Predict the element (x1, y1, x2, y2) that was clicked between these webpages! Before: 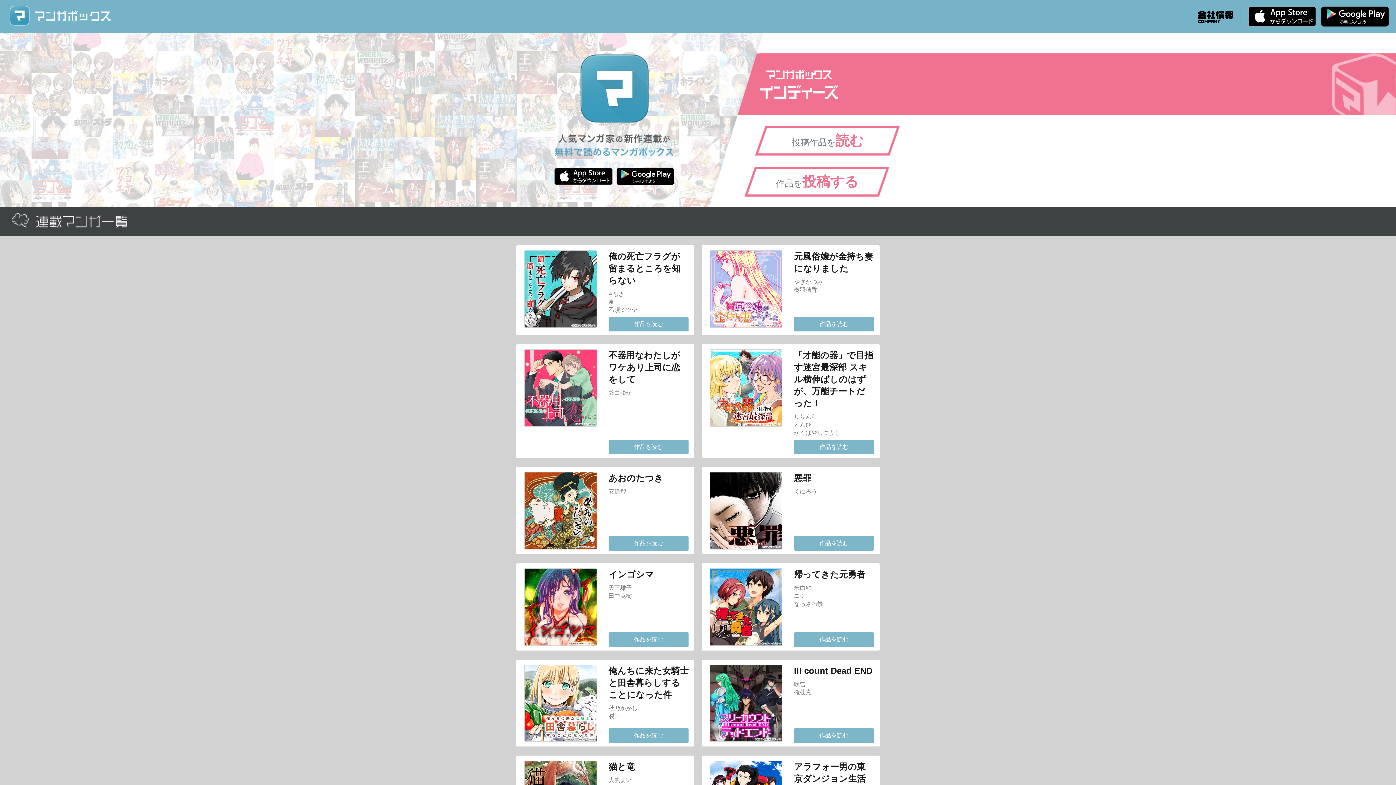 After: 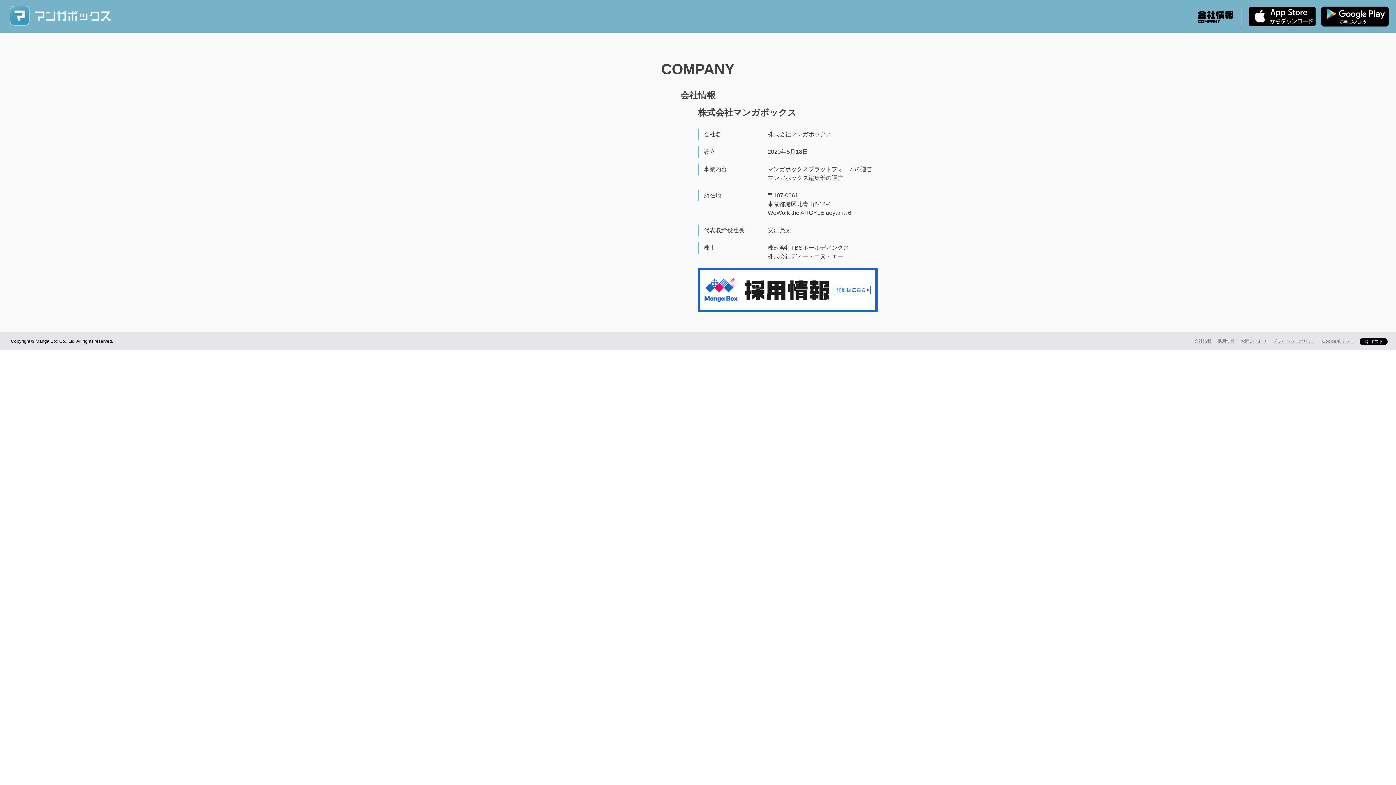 Action: bbox: (1195, 10, 1236, 23) label: 会社情報